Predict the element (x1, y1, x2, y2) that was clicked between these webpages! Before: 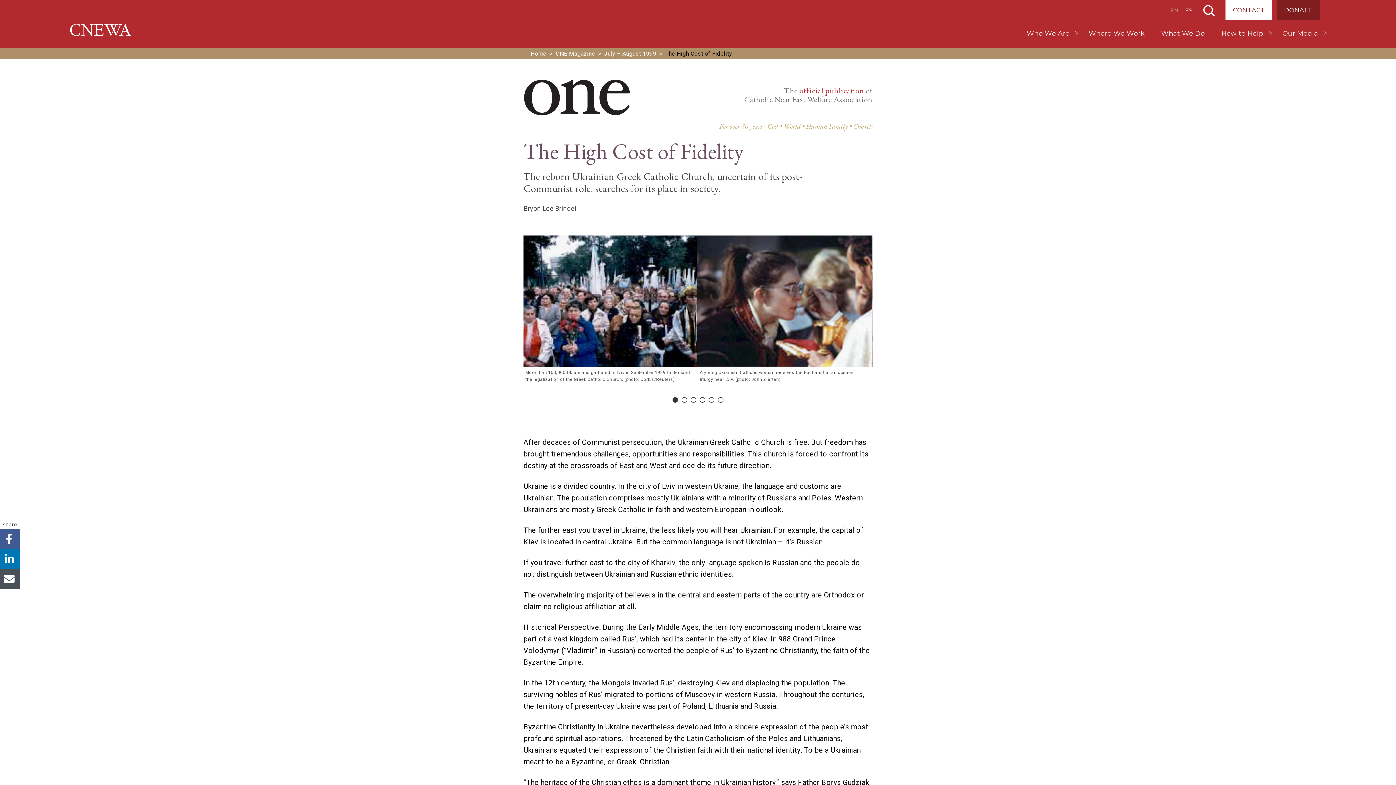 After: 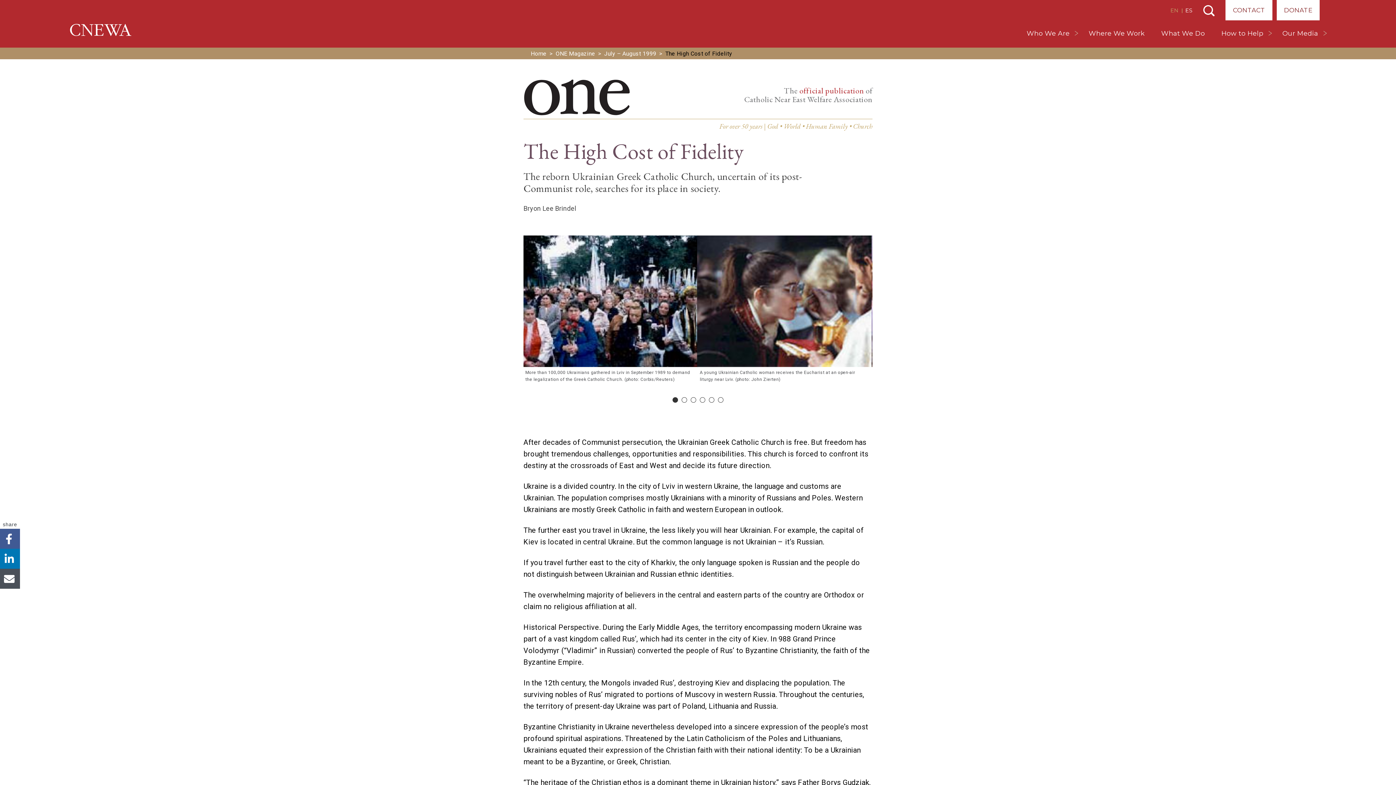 Action: label: DONATE bbox: (1276, 0, 1320, 20)